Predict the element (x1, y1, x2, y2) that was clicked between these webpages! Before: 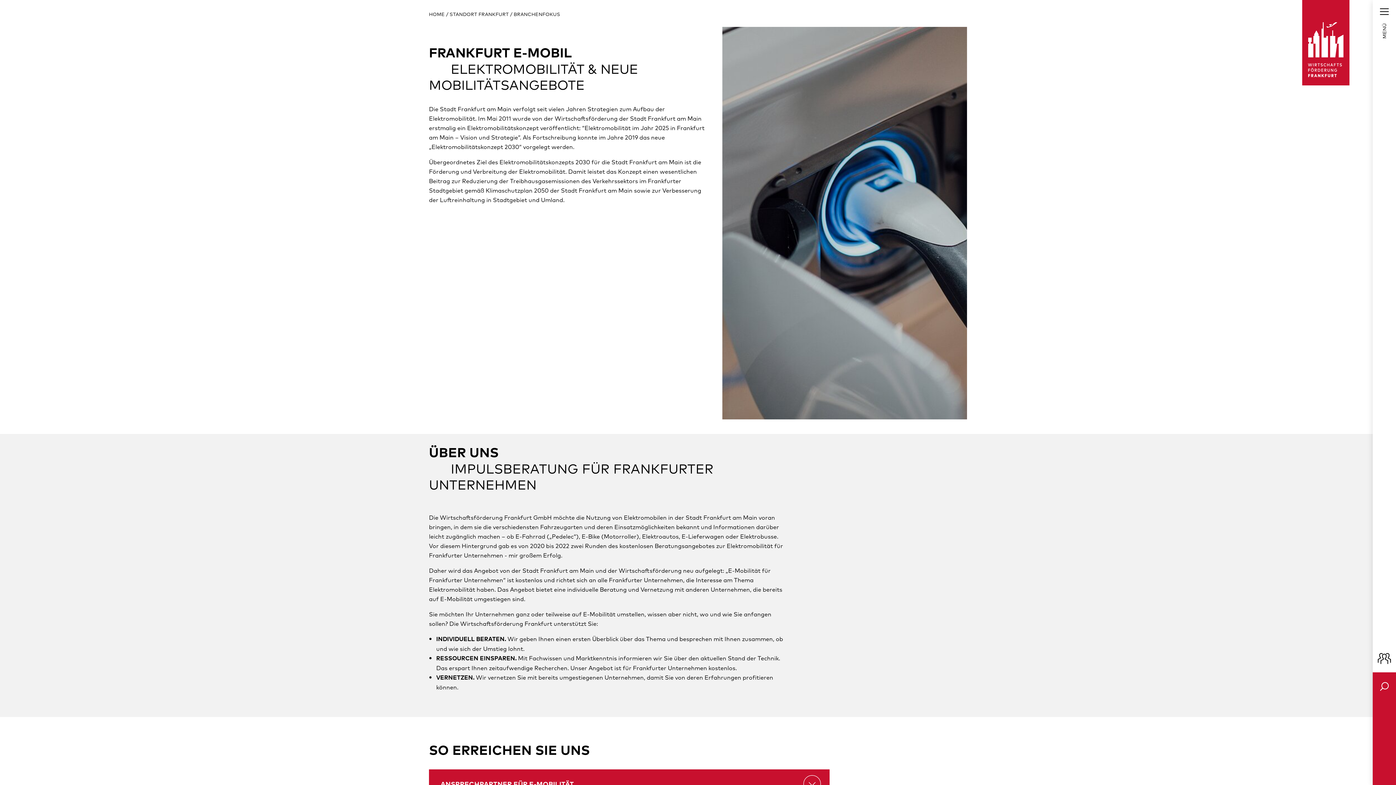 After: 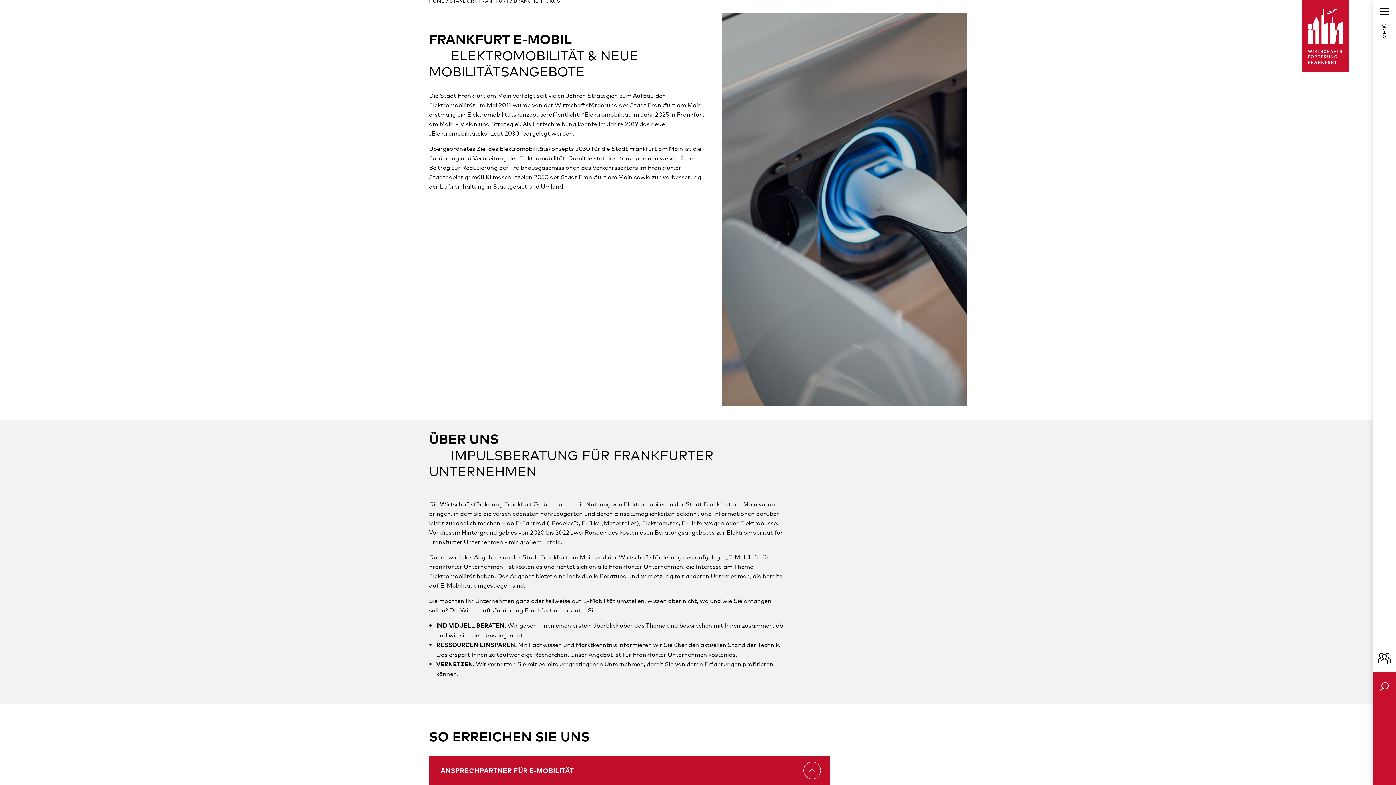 Action: label: ANSPRECHPARTNER FÜR E-MOBILITÄT bbox: (429, 769, 829, 798)